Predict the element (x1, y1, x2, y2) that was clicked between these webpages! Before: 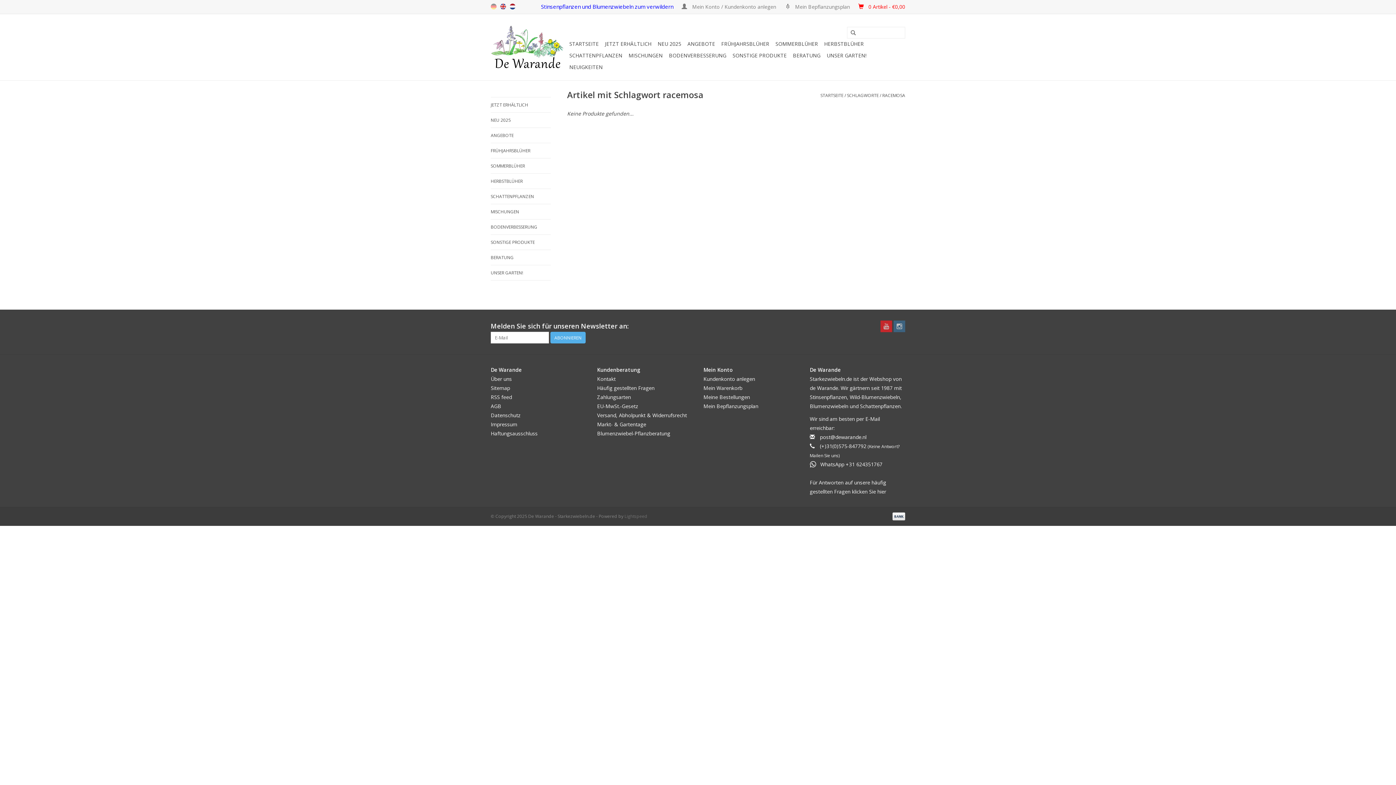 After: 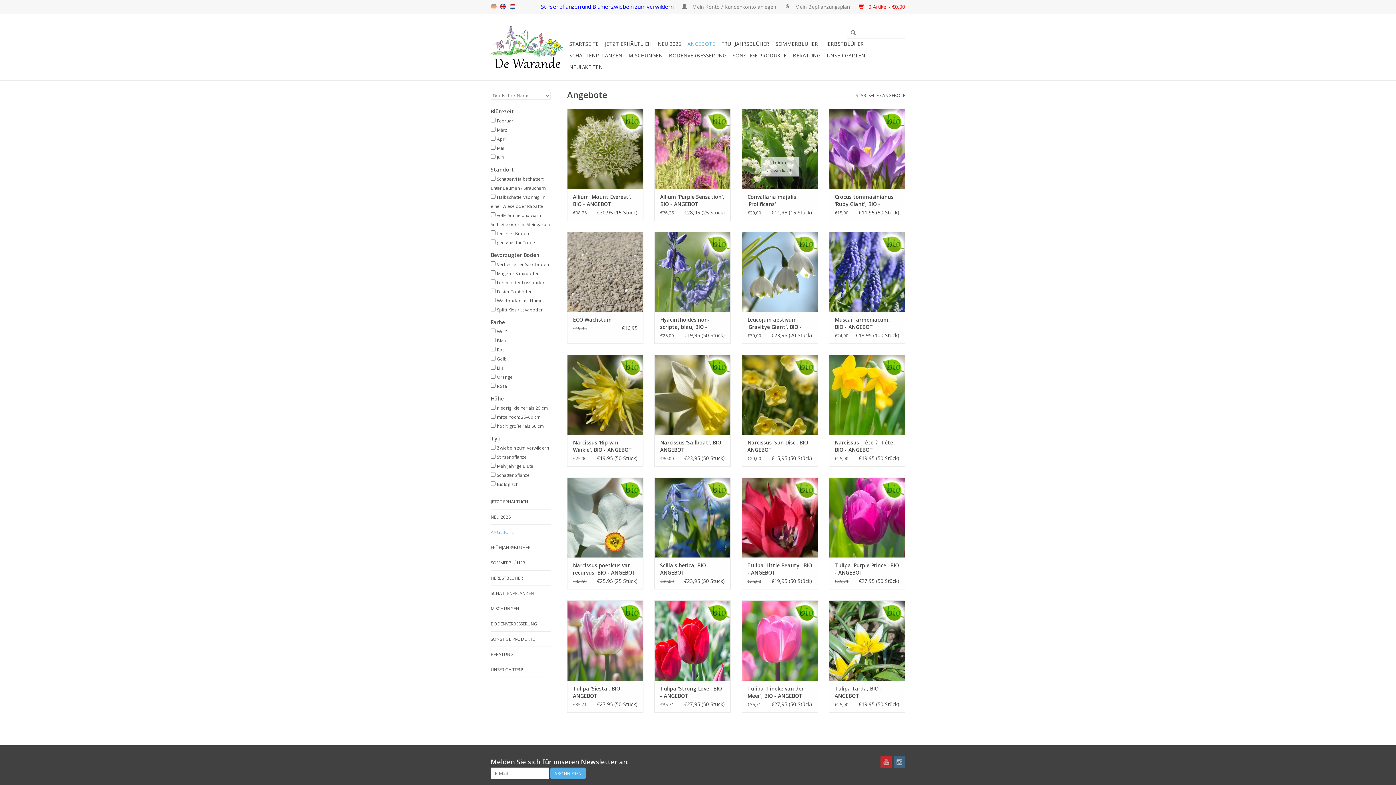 Action: bbox: (685, 38, 717, 49) label: ANGEBOTE